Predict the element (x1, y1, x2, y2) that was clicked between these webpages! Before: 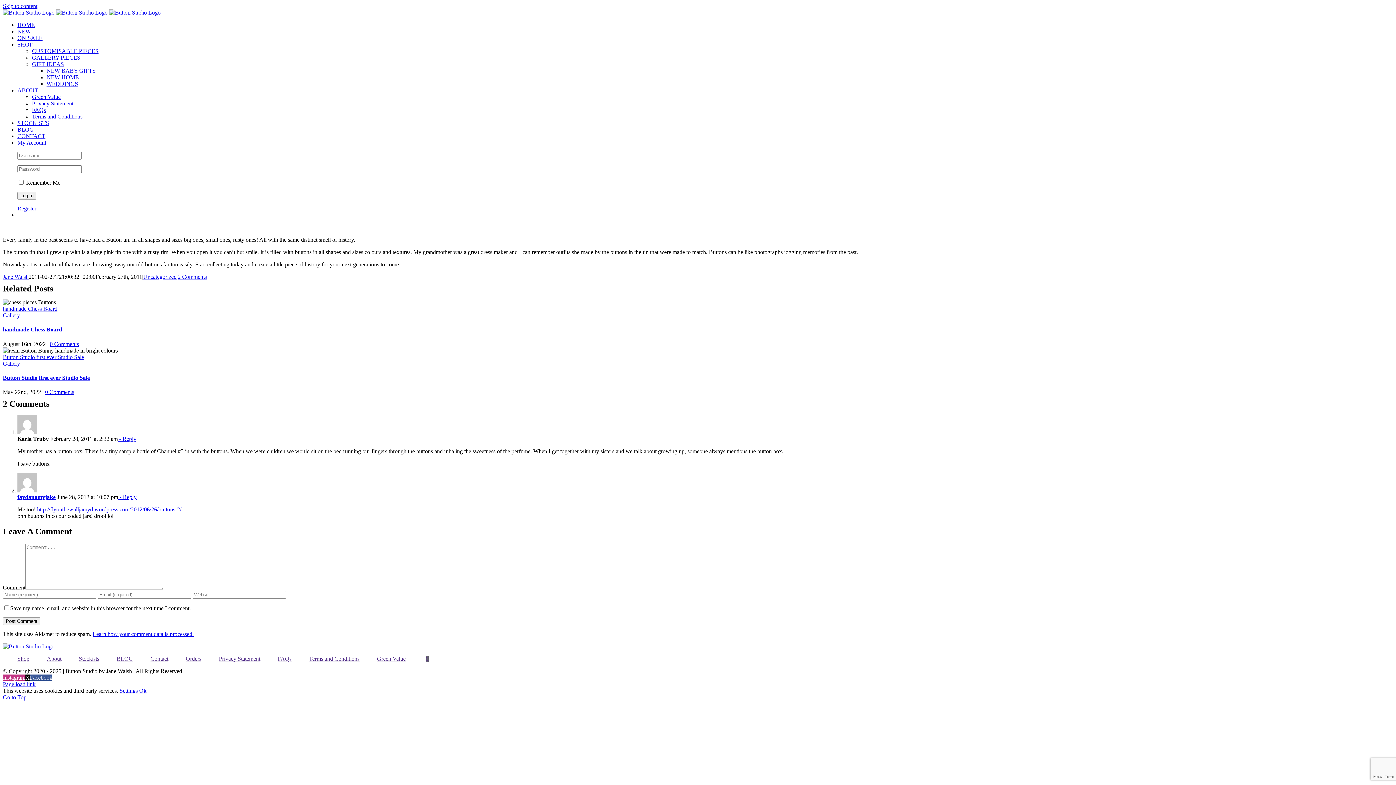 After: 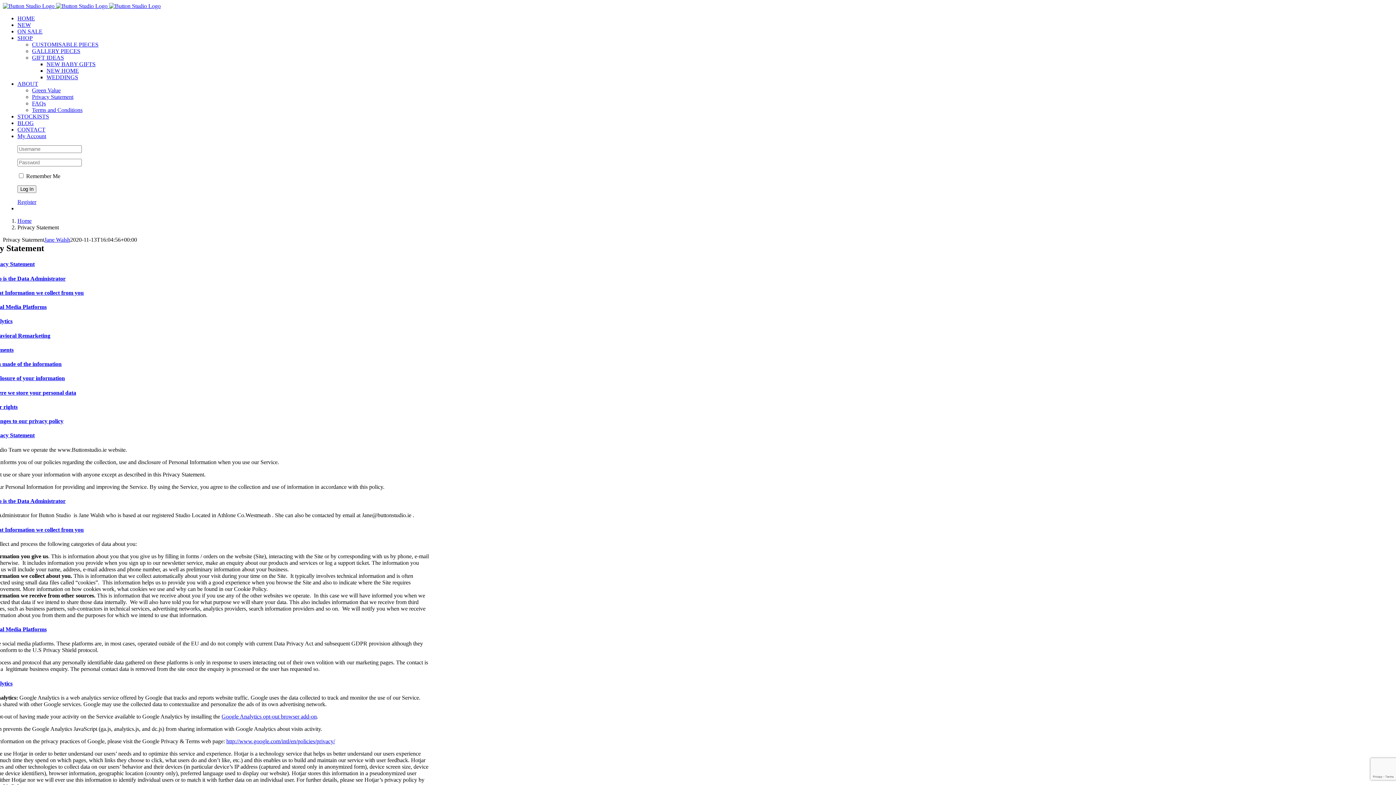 Action: label: Privacy Statement bbox: (218, 655, 277, 662)